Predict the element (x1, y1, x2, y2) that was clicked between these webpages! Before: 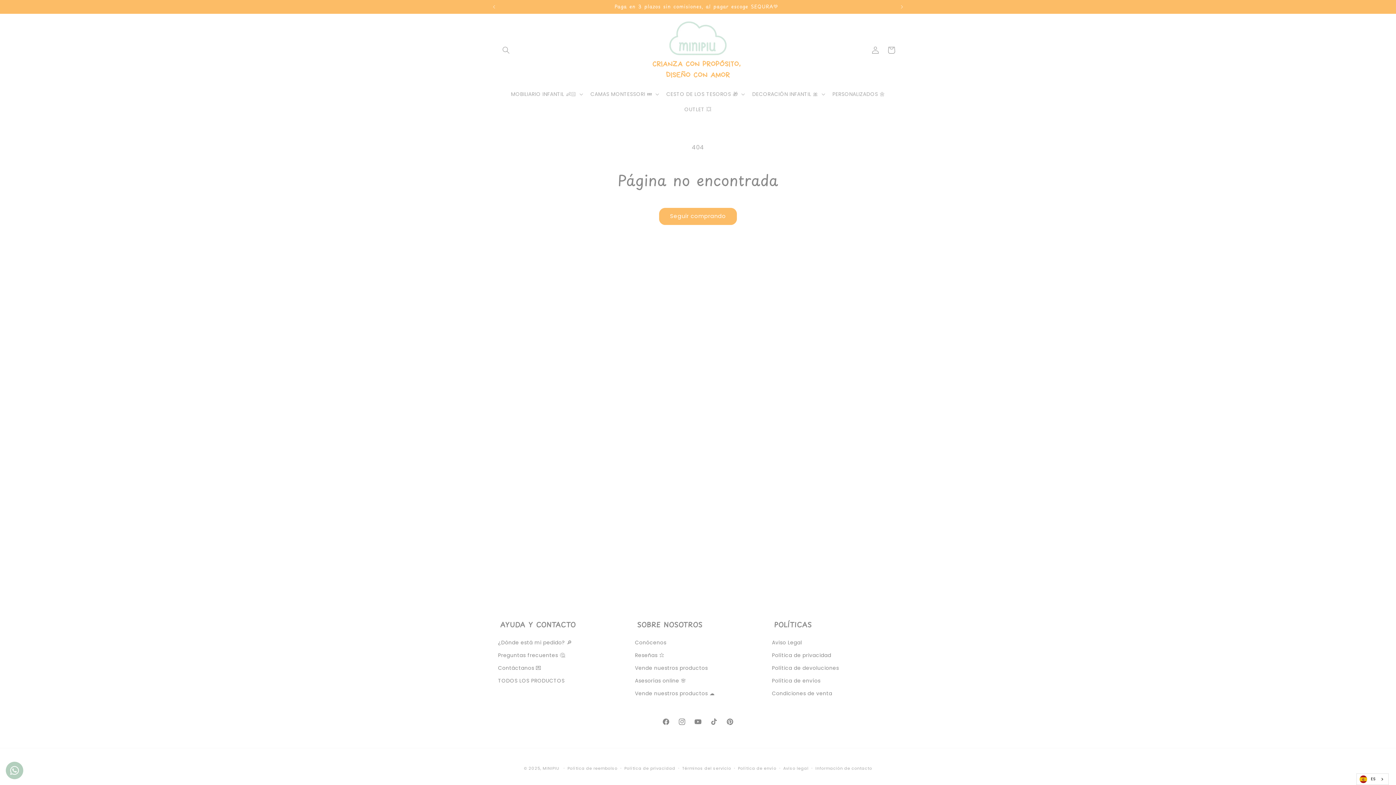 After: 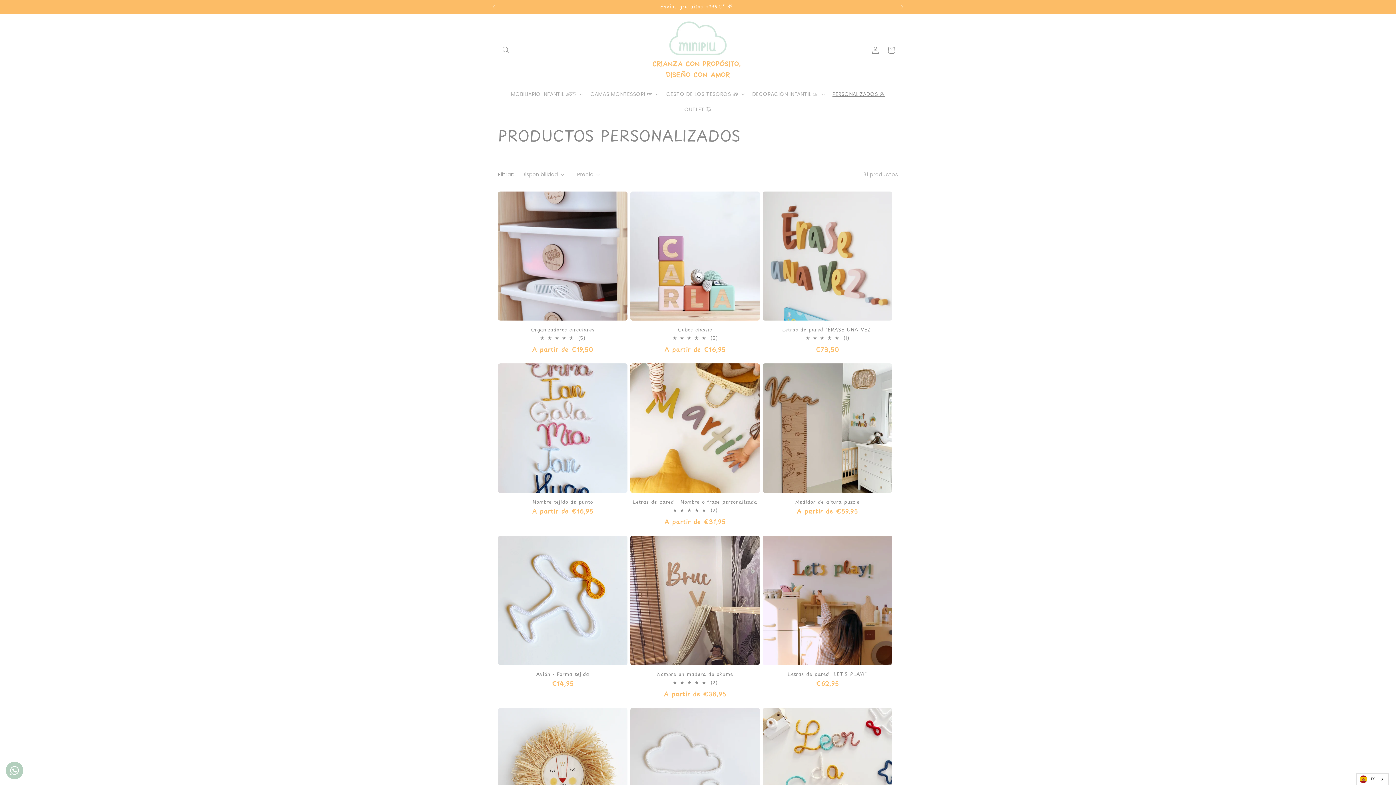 Action: label: PERSONALIZADOS 🌼 bbox: (828, 86, 889, 101)